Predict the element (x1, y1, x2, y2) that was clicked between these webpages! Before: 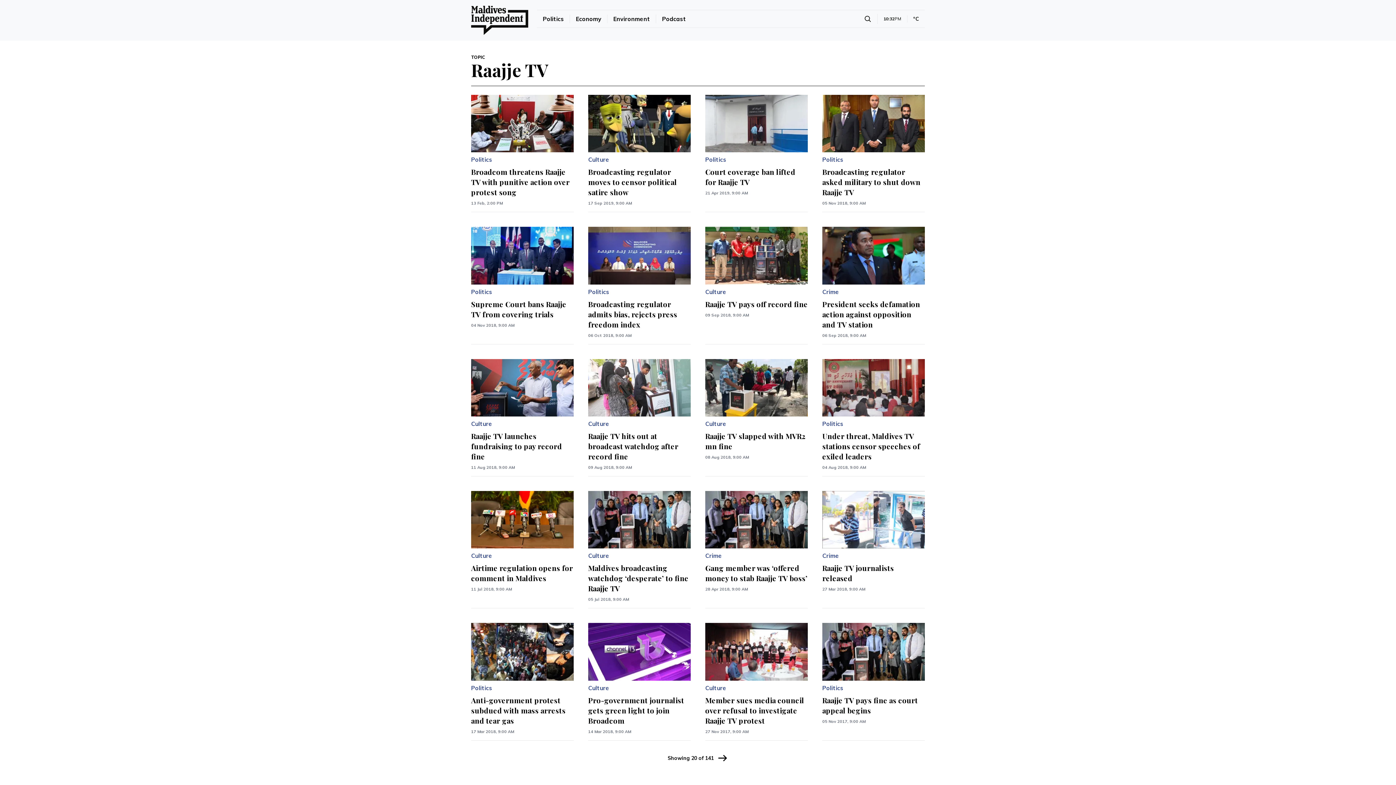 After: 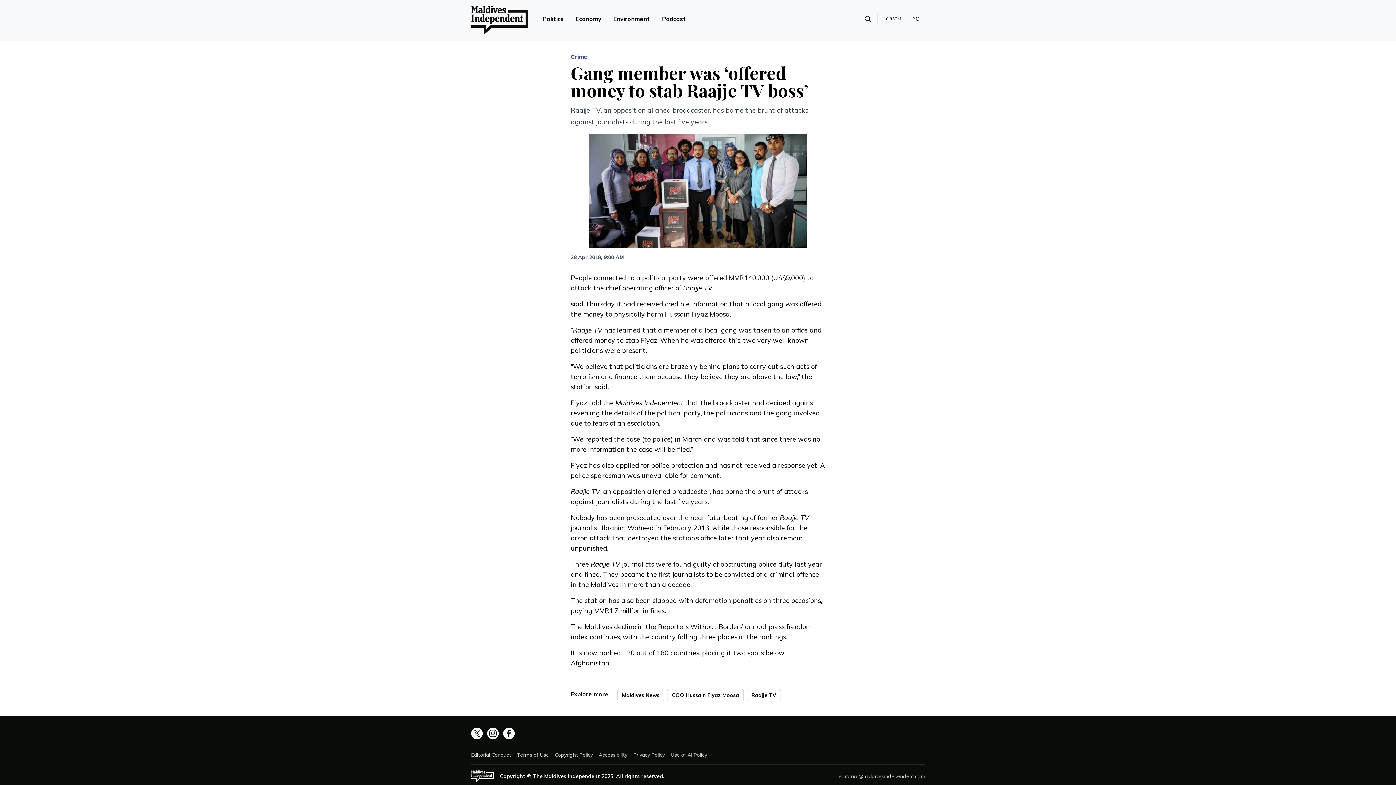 Action: label: Crime
Gang member was ‘offered money to stab Raajje TV boss’

28 Apr 2018, 9:00 AM bbox: (705, 491, 808, 608)